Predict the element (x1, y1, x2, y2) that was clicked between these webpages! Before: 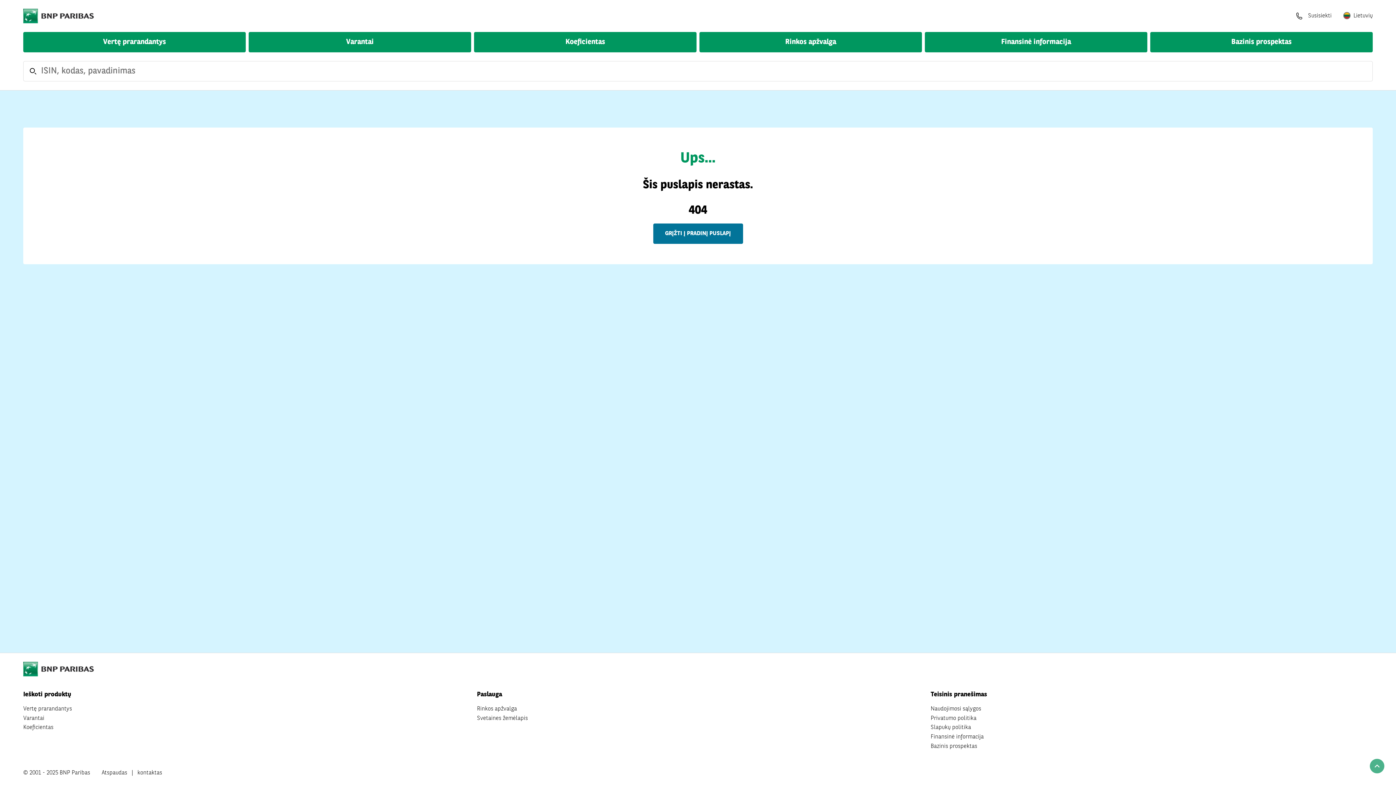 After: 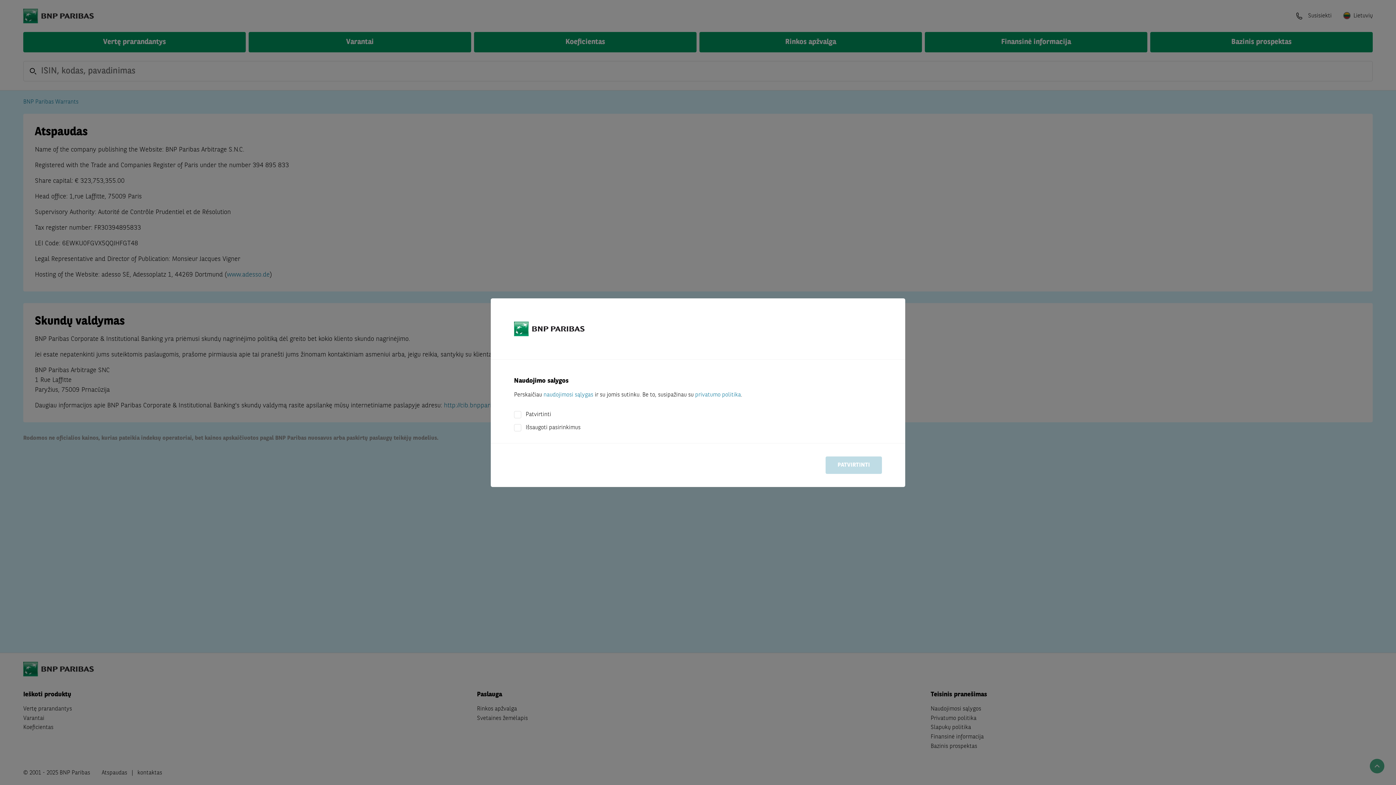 Action: bbox: (101, 768, 127, 778) label: Atspaudas